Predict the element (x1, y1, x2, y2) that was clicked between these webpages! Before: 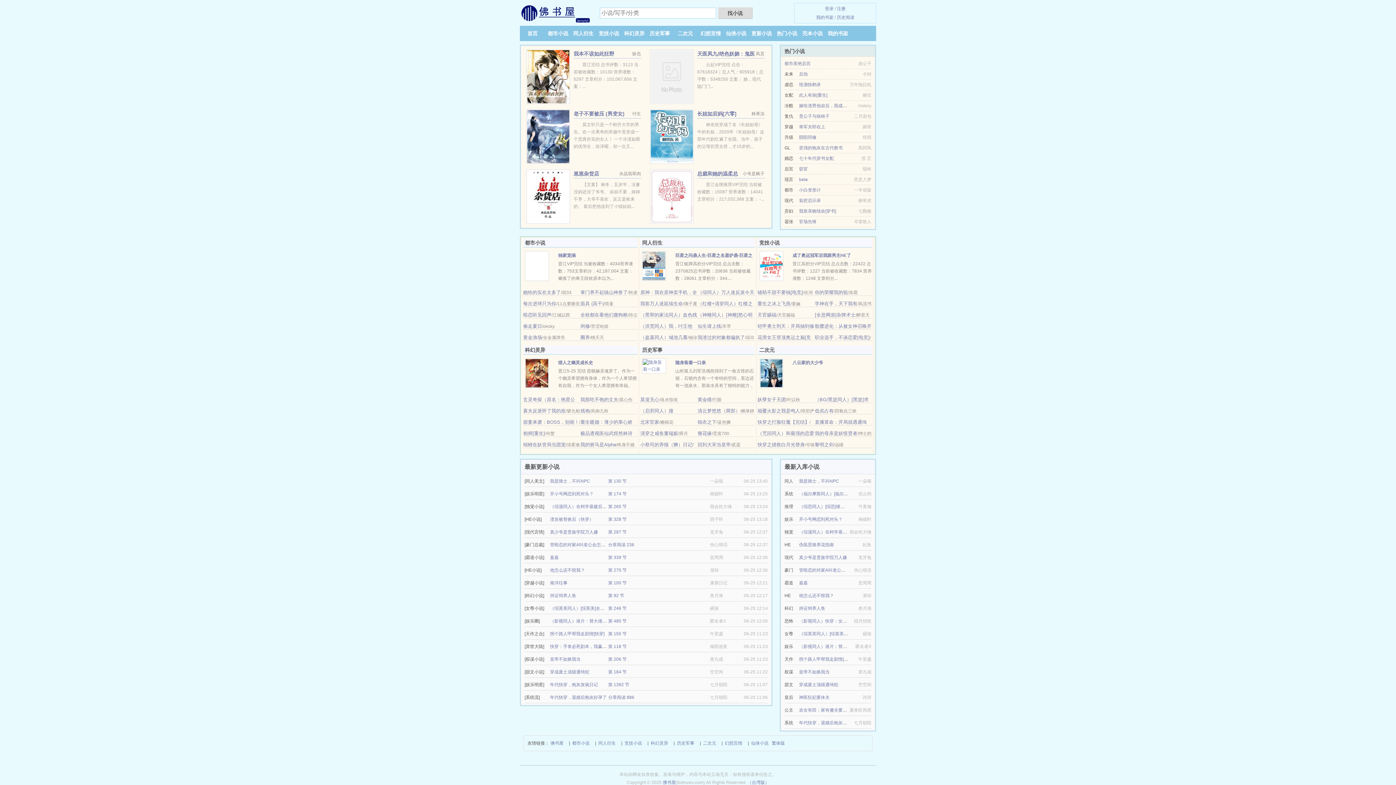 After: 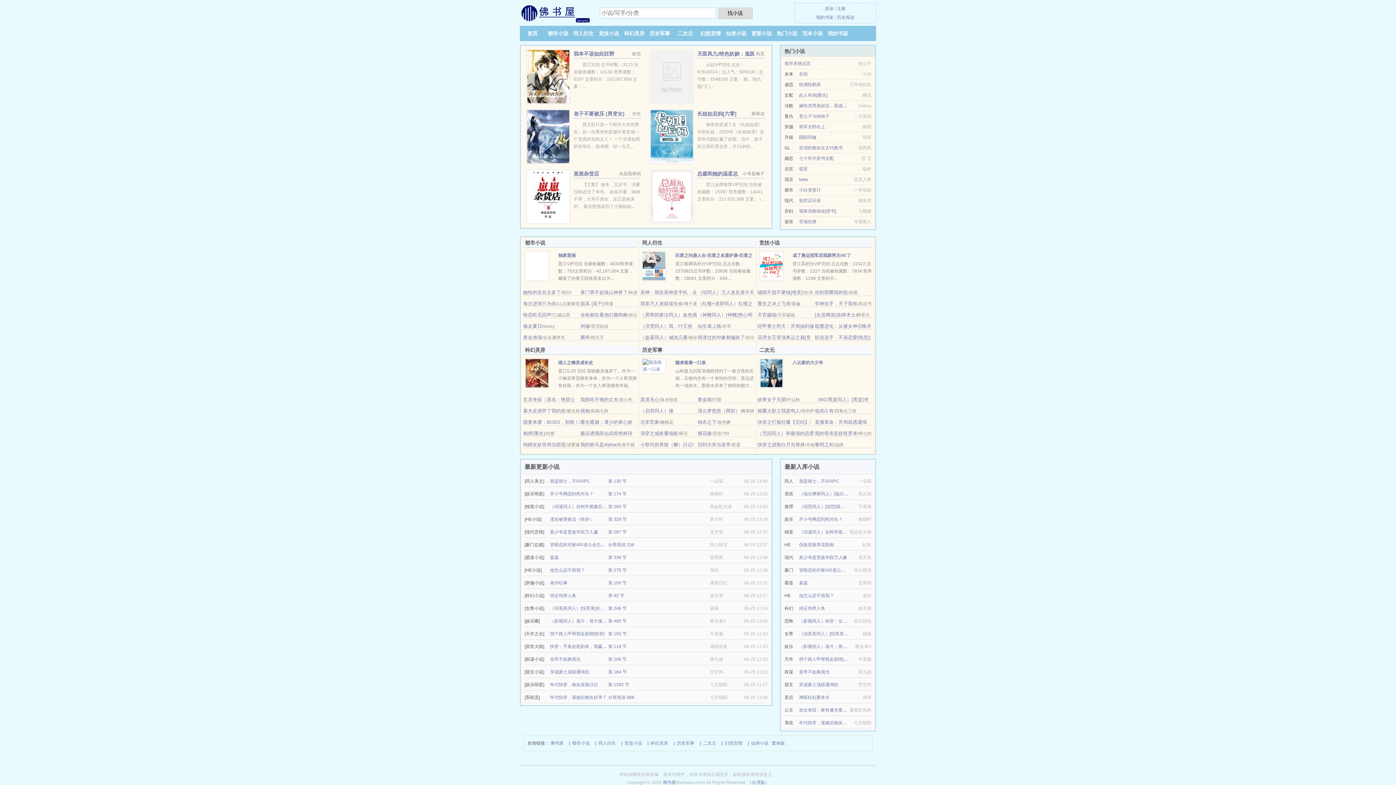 Action: label: 低劣占有 bbox: (815, 408, 833, 413)